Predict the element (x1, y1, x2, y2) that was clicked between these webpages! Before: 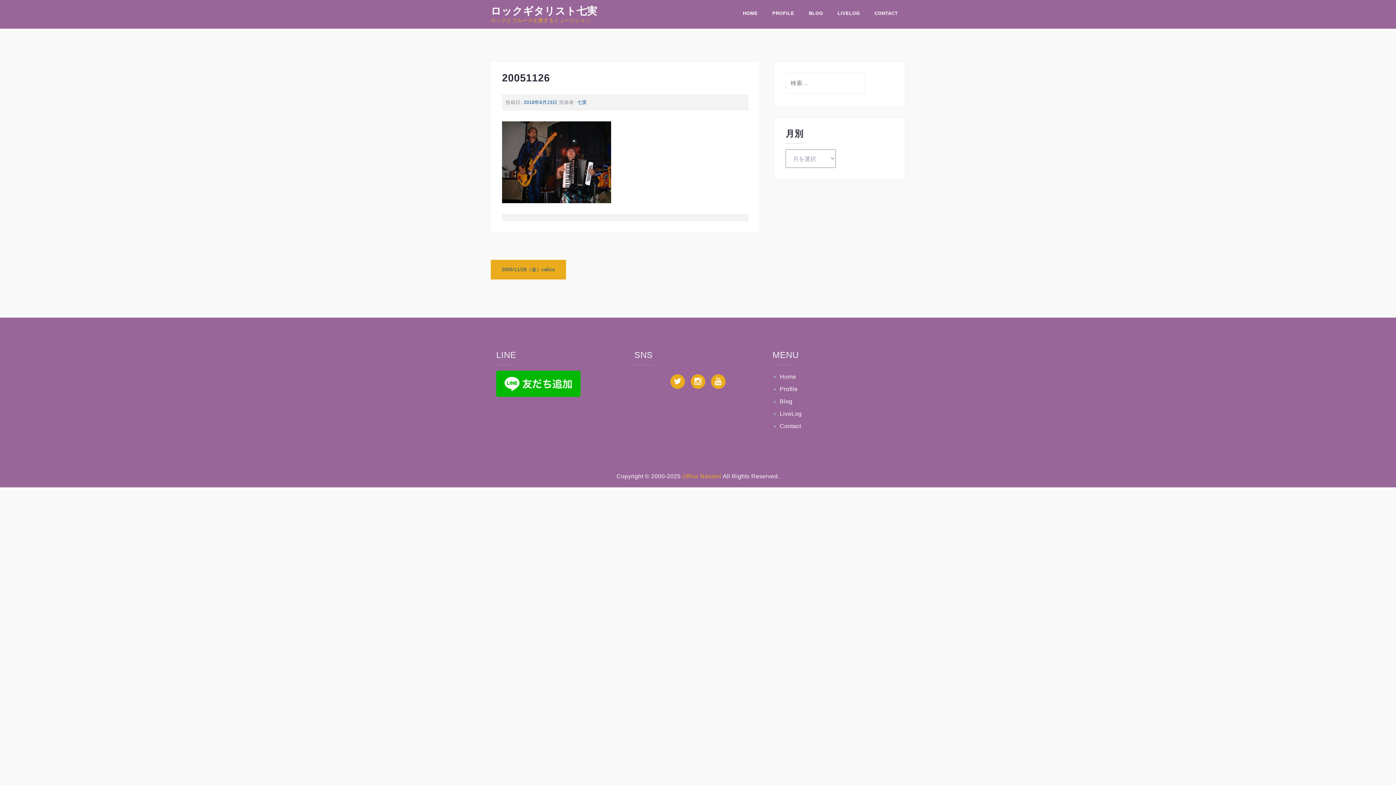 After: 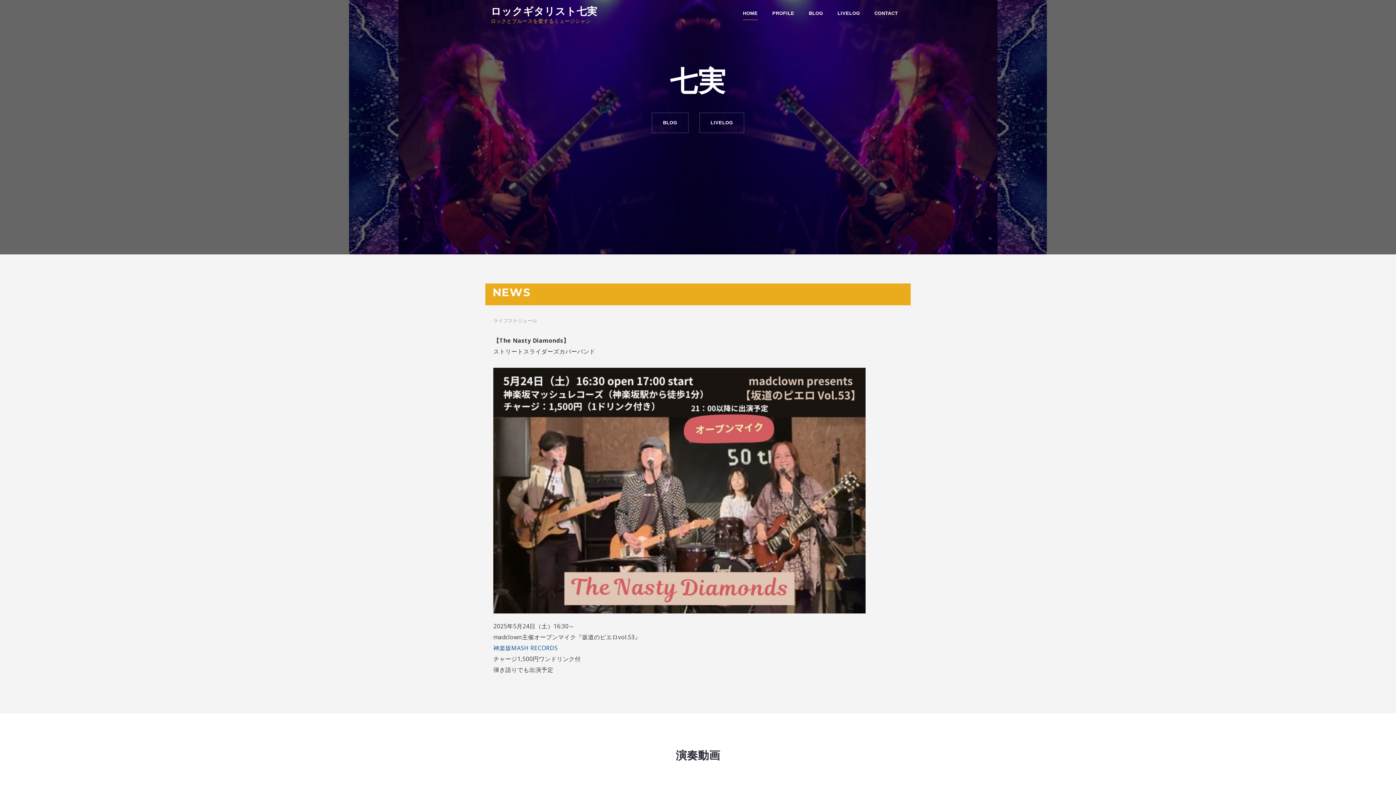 Action: bbox: (682, 473, 721, 479) label: Office Nanami